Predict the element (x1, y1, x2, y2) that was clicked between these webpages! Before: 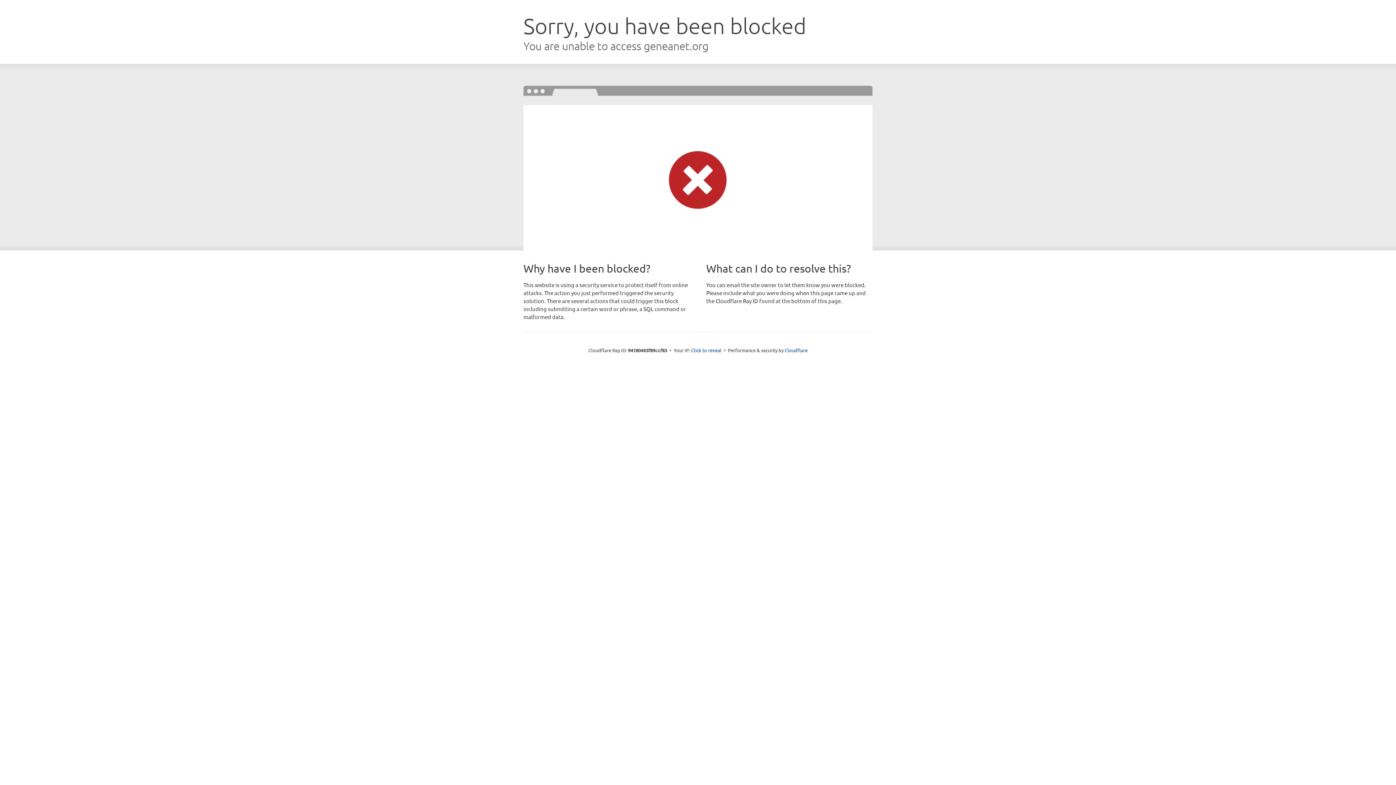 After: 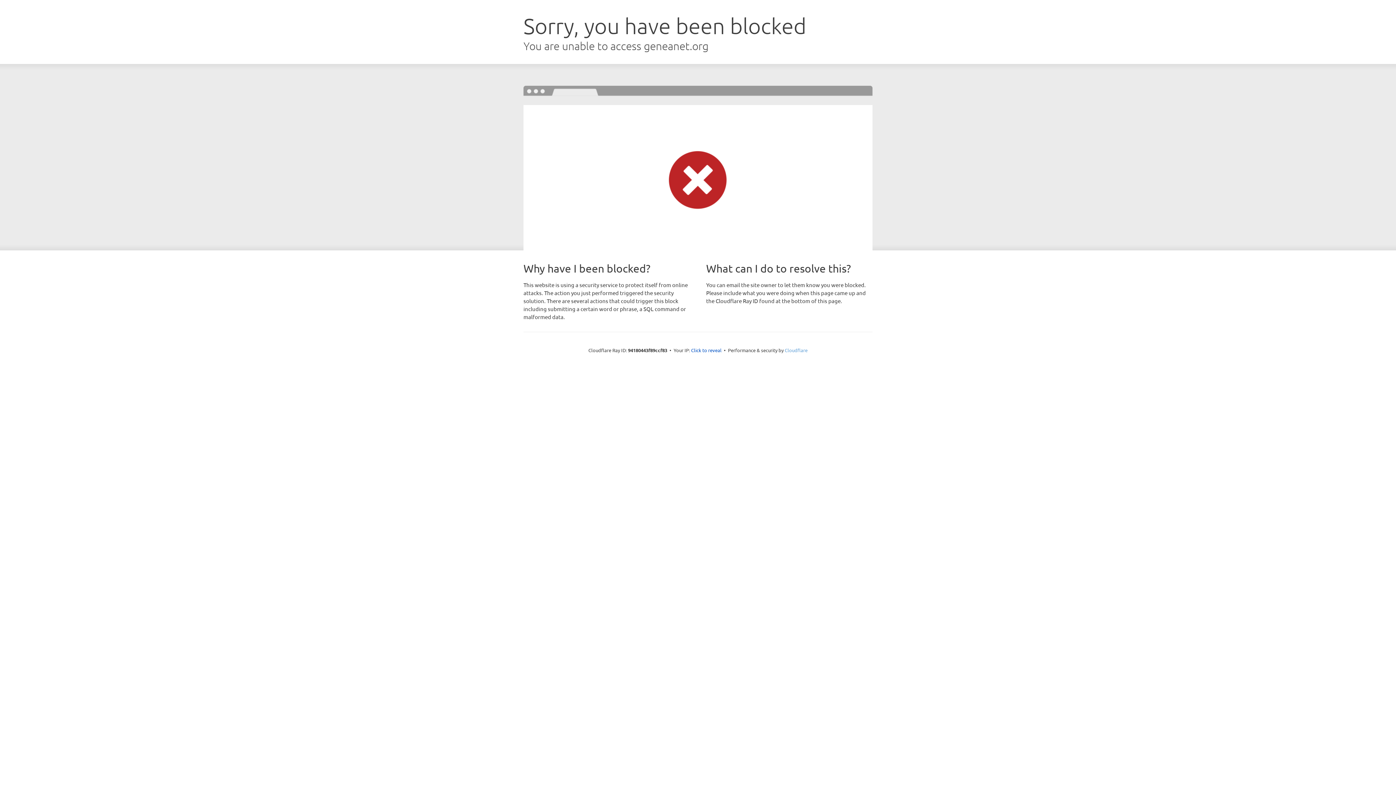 Action: label: Cloudflare bbox: (784, 347, 807, 353)